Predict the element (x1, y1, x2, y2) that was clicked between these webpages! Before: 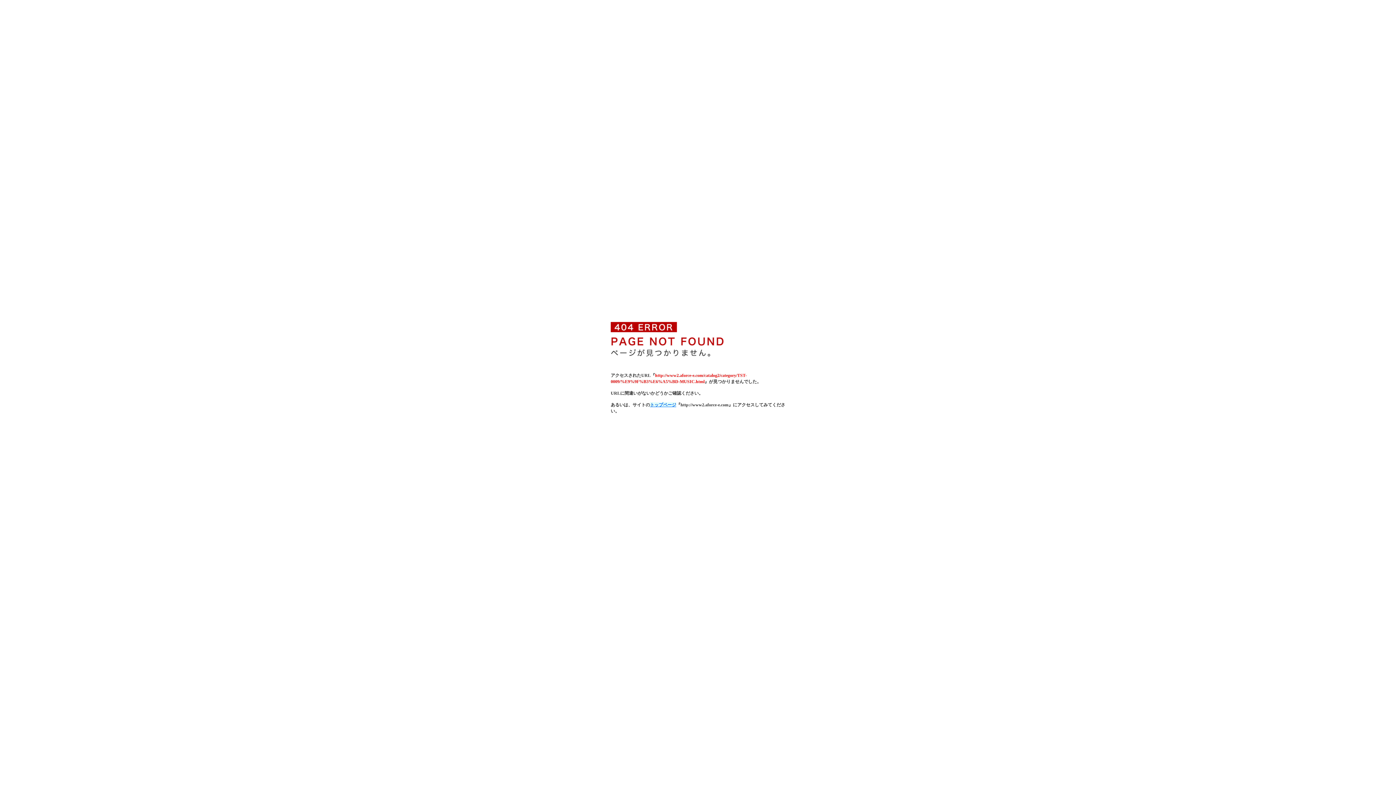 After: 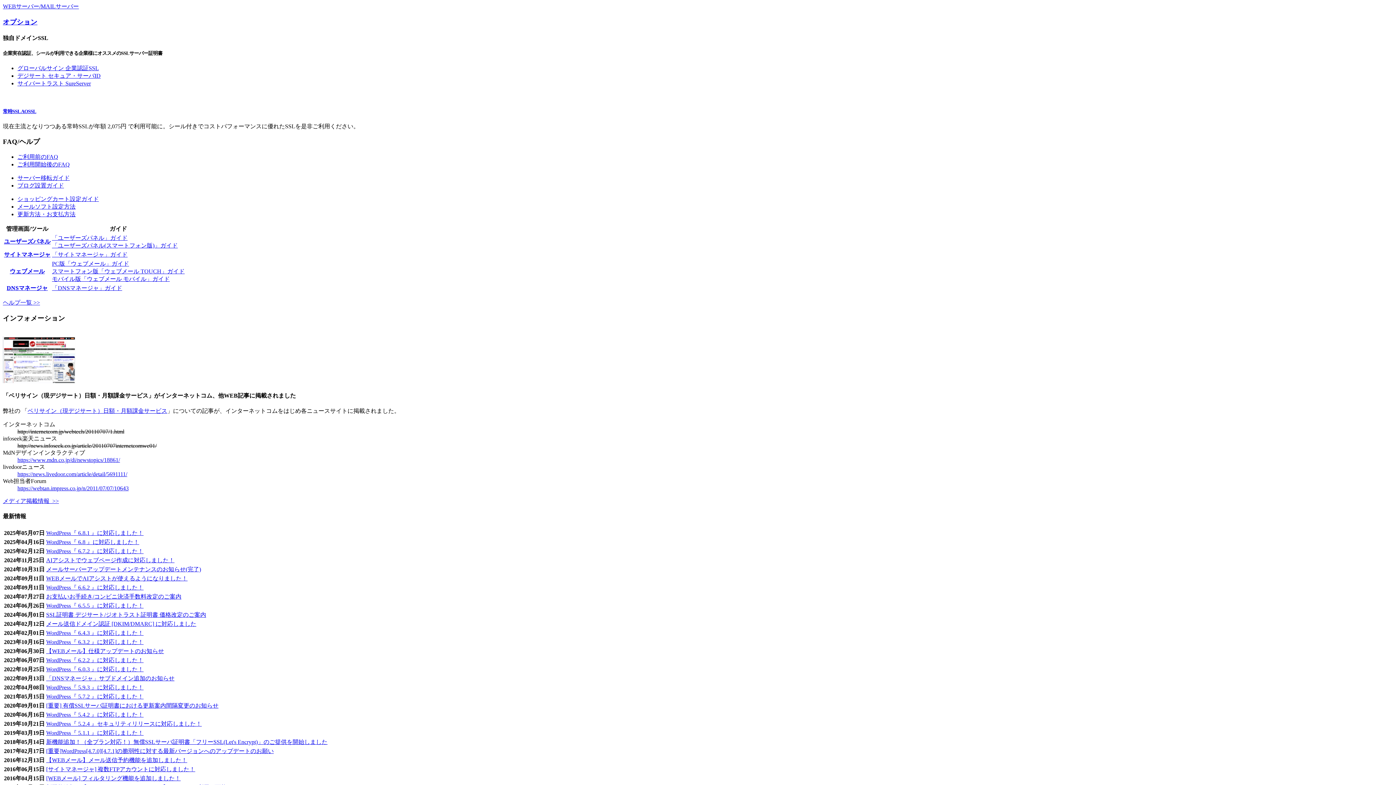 Action: label: トップページ bbox: (650, 402, 676, 407)